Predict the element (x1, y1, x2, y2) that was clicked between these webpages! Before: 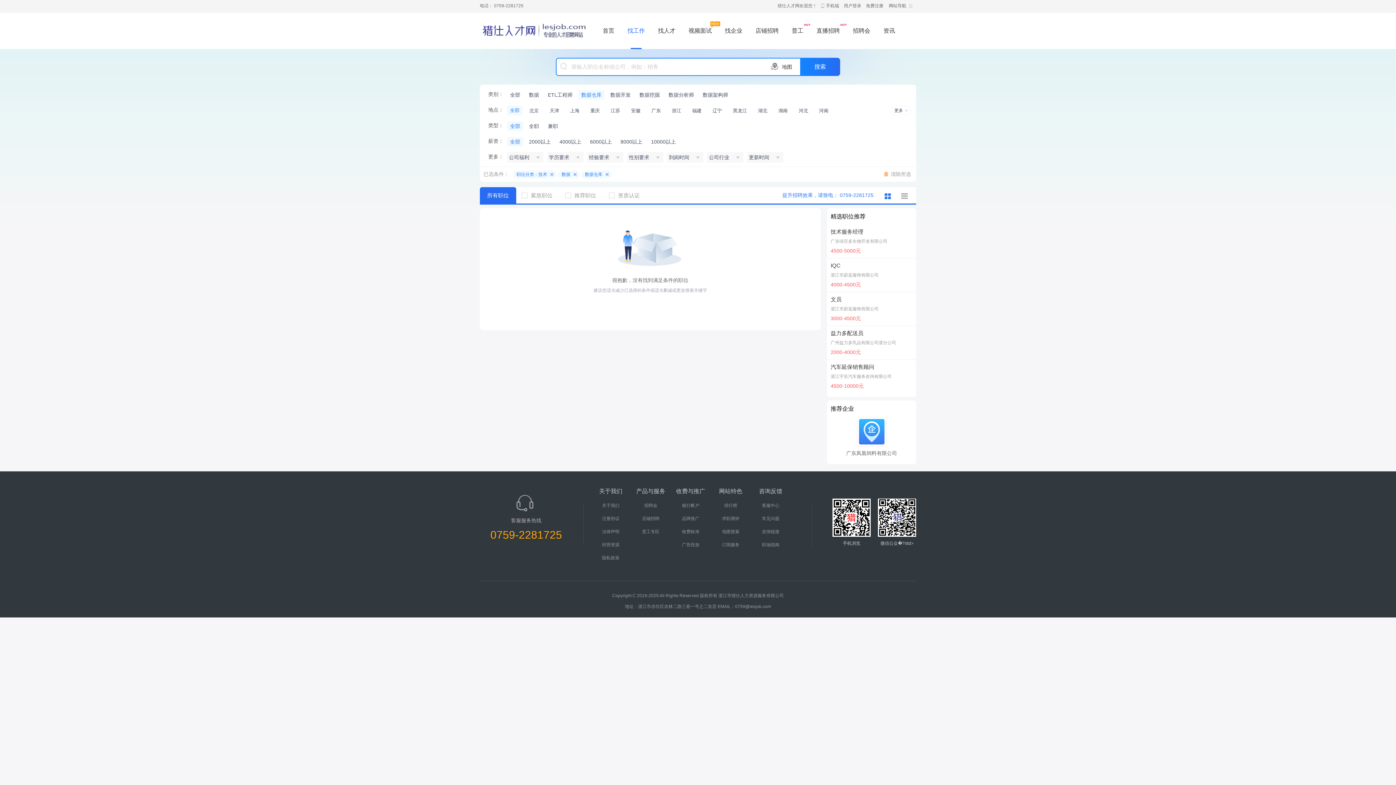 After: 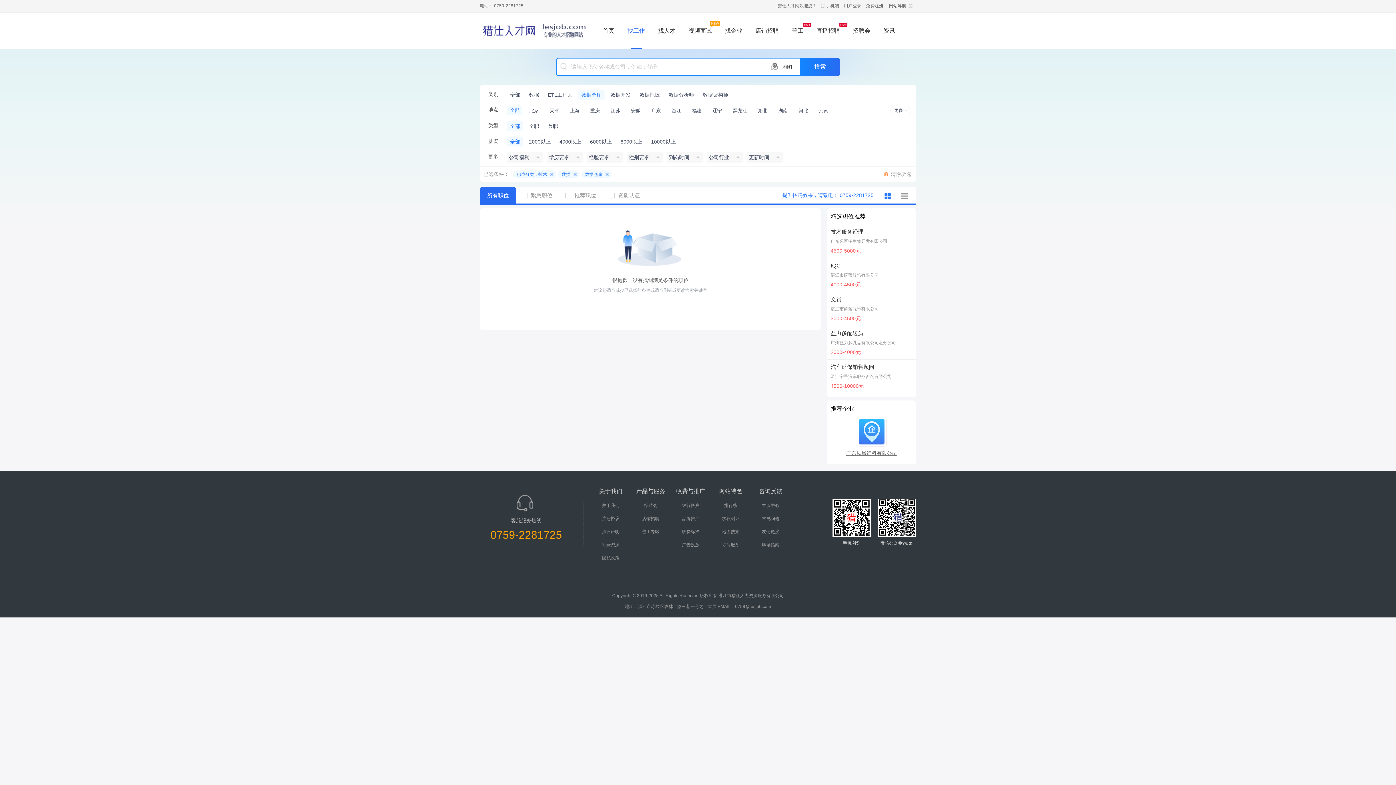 Action: label: 广东凤凰饲料有限公司 bbox: (827, 417, 916, 460)